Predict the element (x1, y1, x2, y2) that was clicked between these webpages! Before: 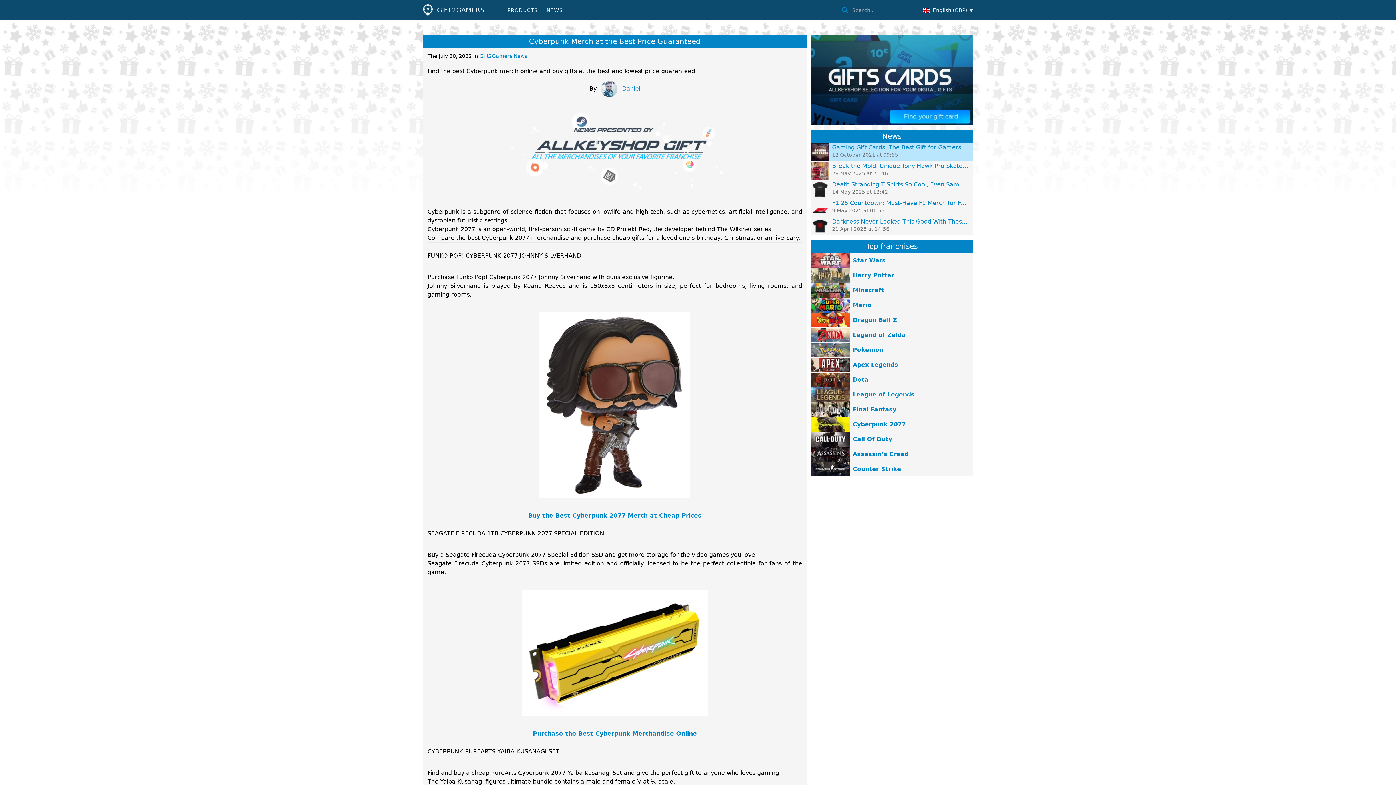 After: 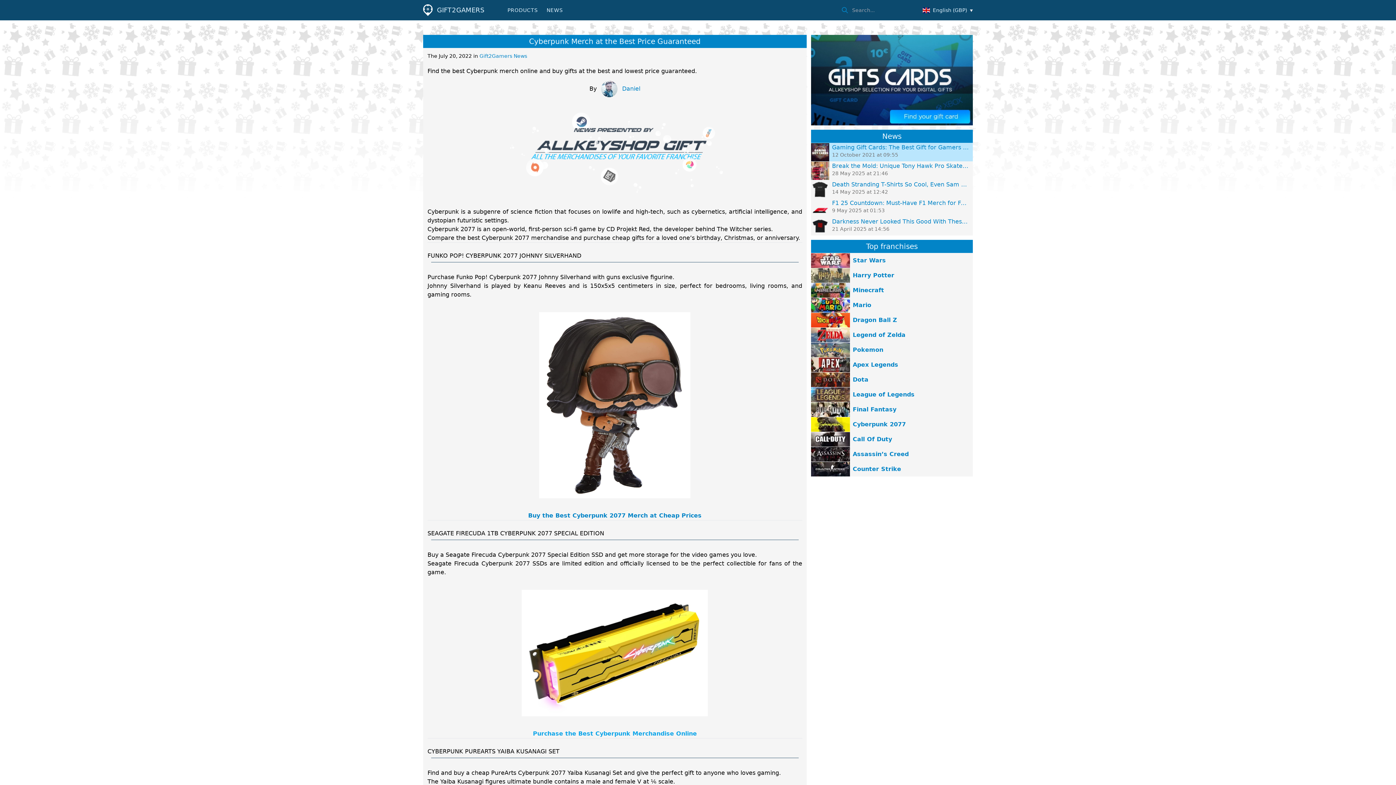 Action: bbox: (533, 730, 697, 737) label: Purchase the Best Cyberpunk Merchandise Online